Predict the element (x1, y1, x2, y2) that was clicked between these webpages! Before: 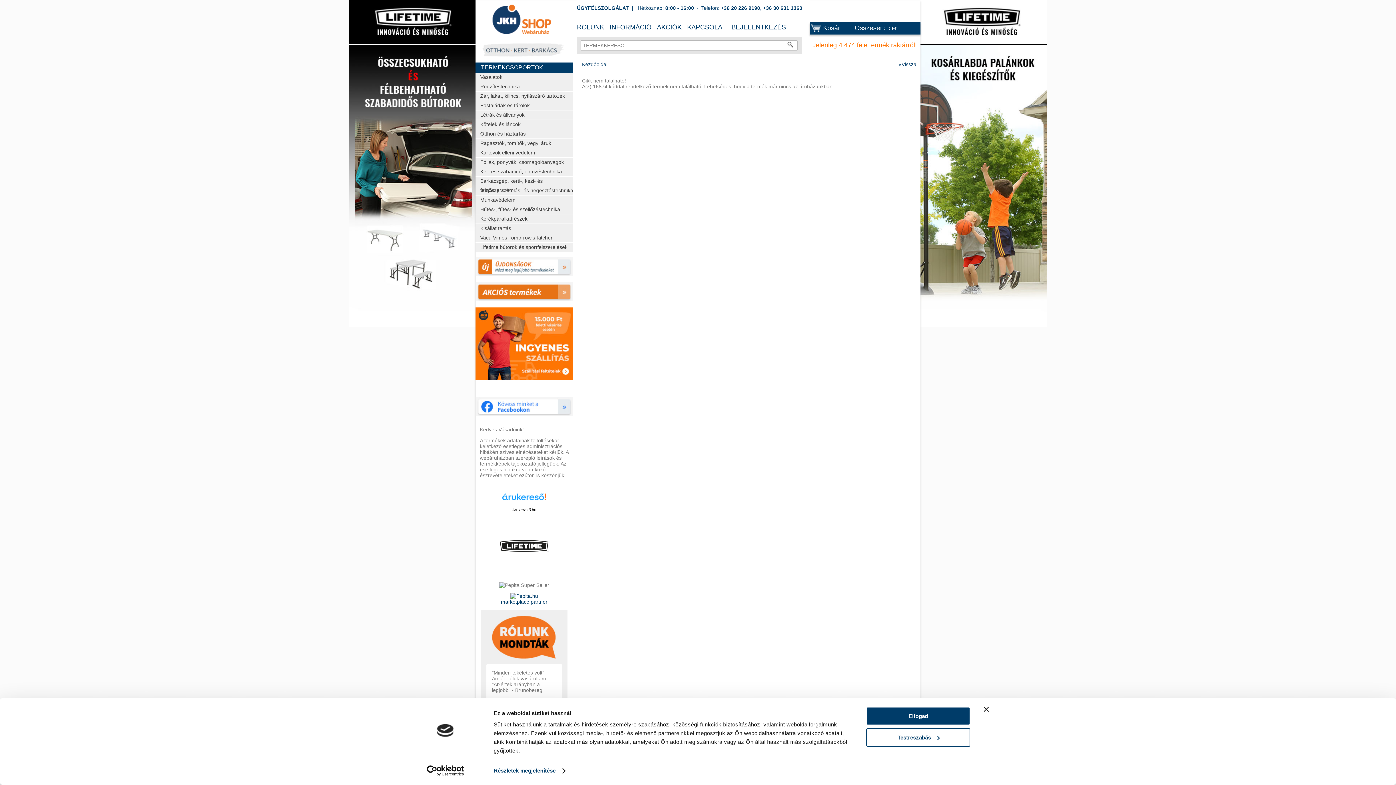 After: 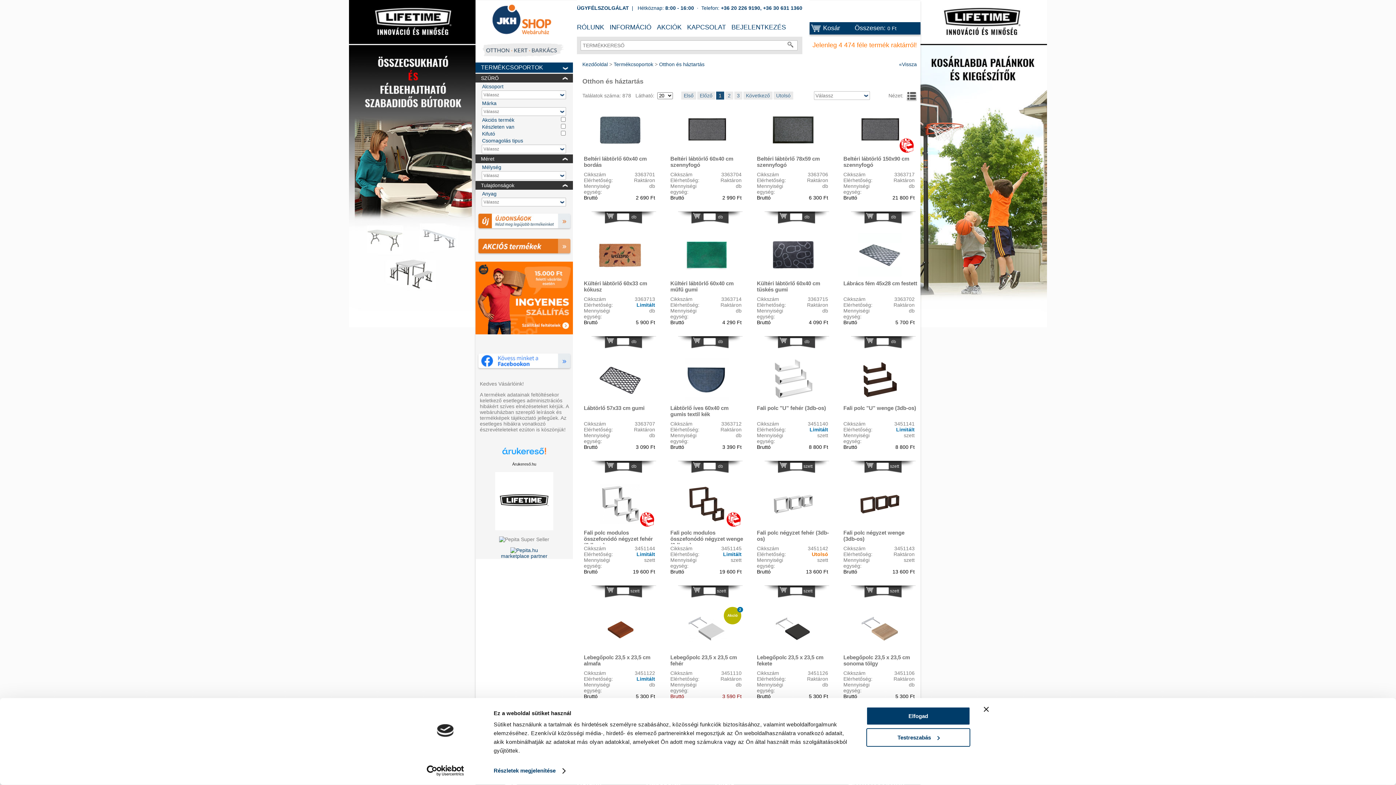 Action: label: Otthon és háztartás bbox: (475, 129, 574, 138)